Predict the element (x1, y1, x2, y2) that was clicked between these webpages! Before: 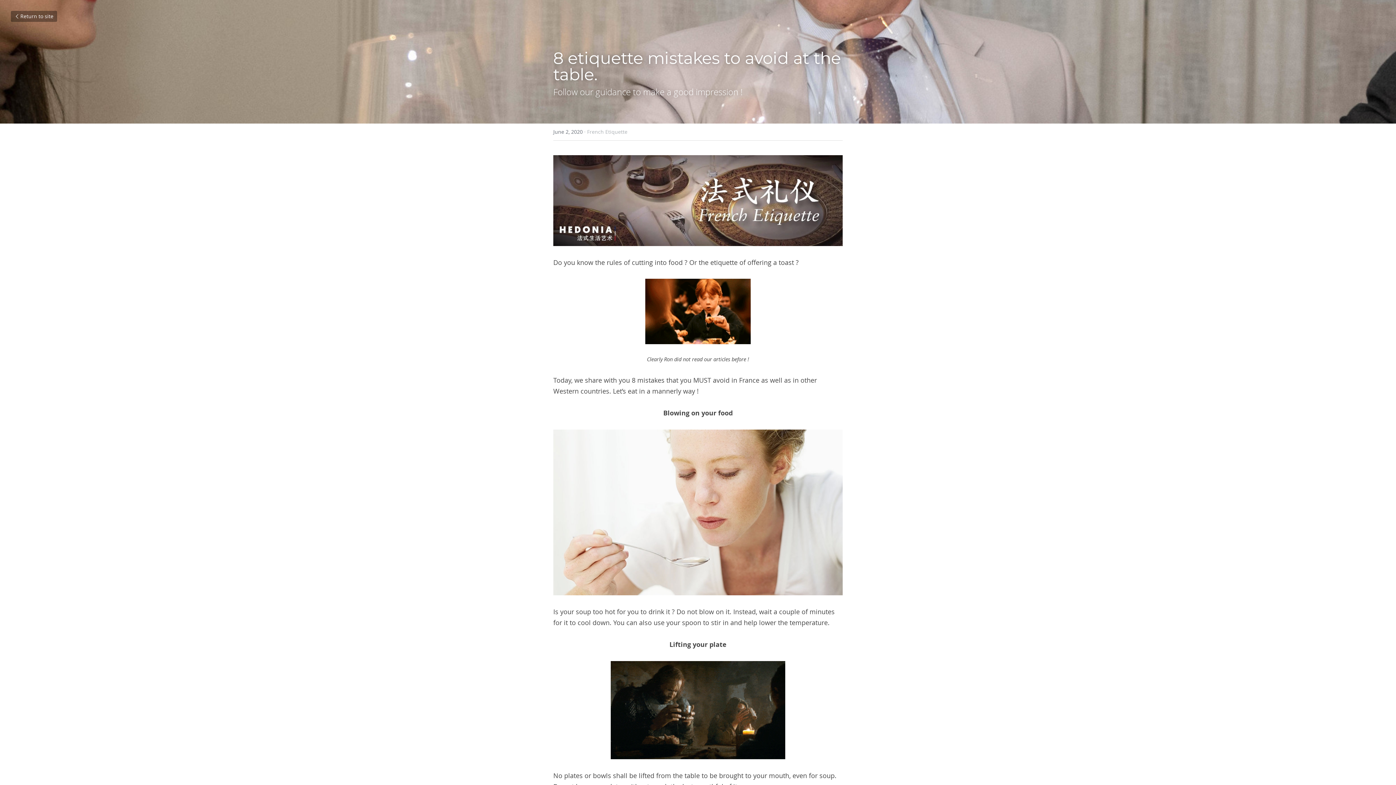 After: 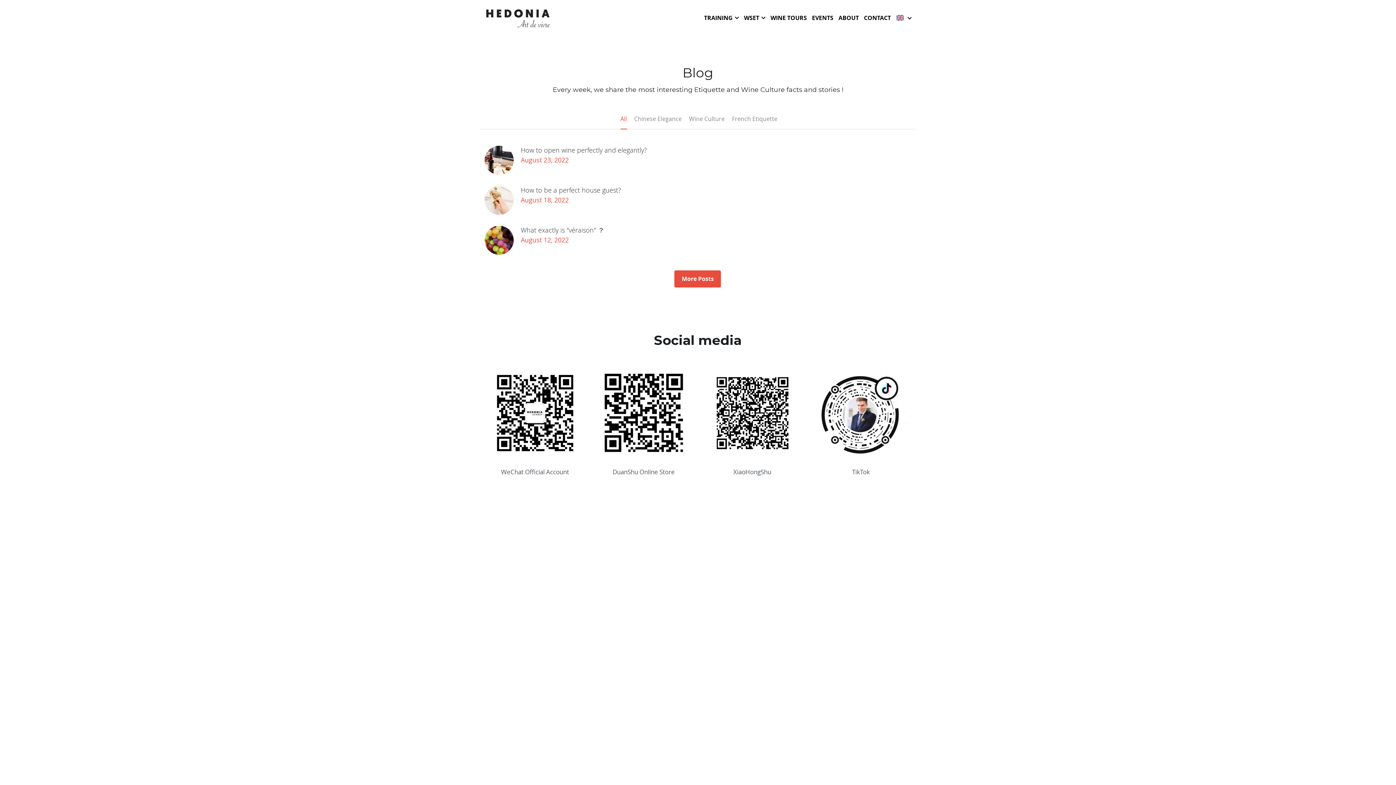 Action: label: Return to site bbox: (10, 10, 57, 21)